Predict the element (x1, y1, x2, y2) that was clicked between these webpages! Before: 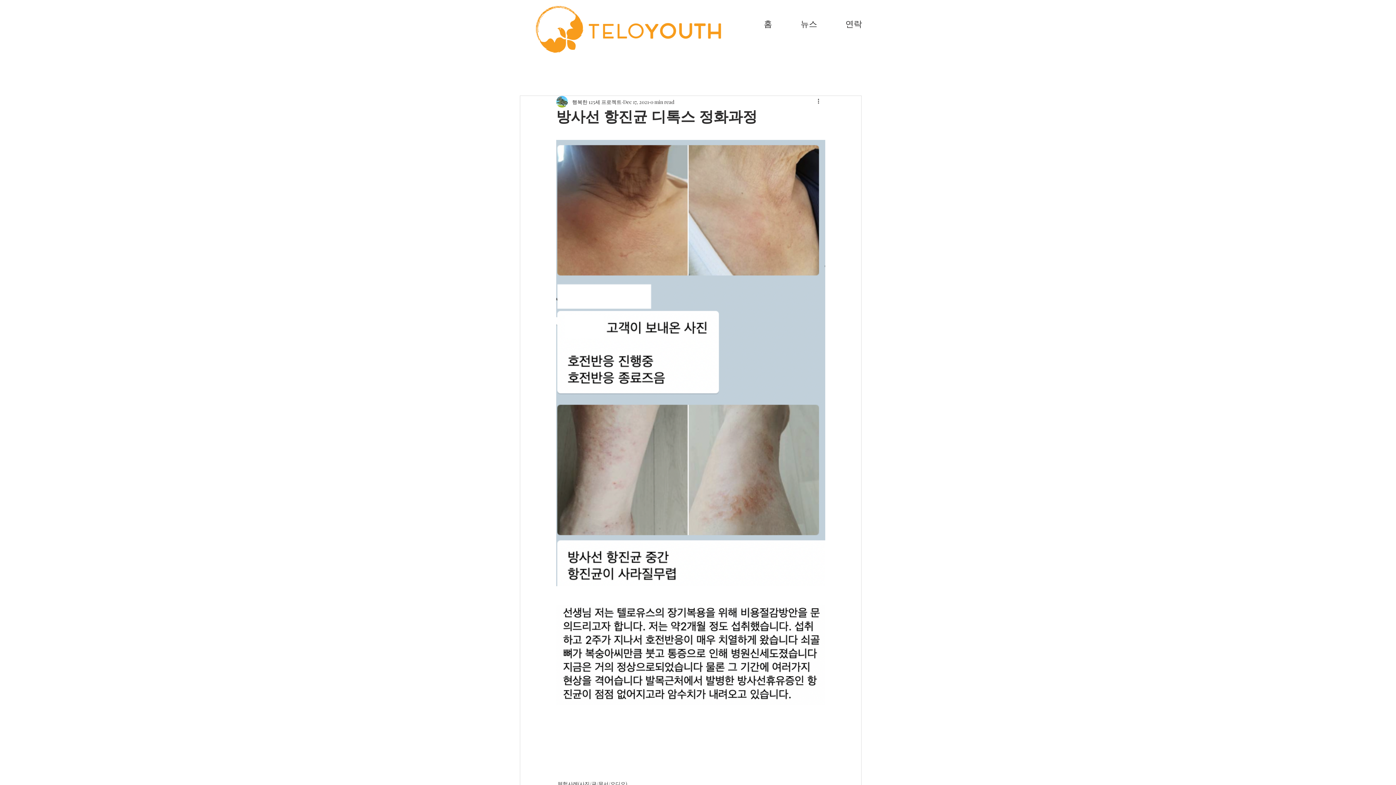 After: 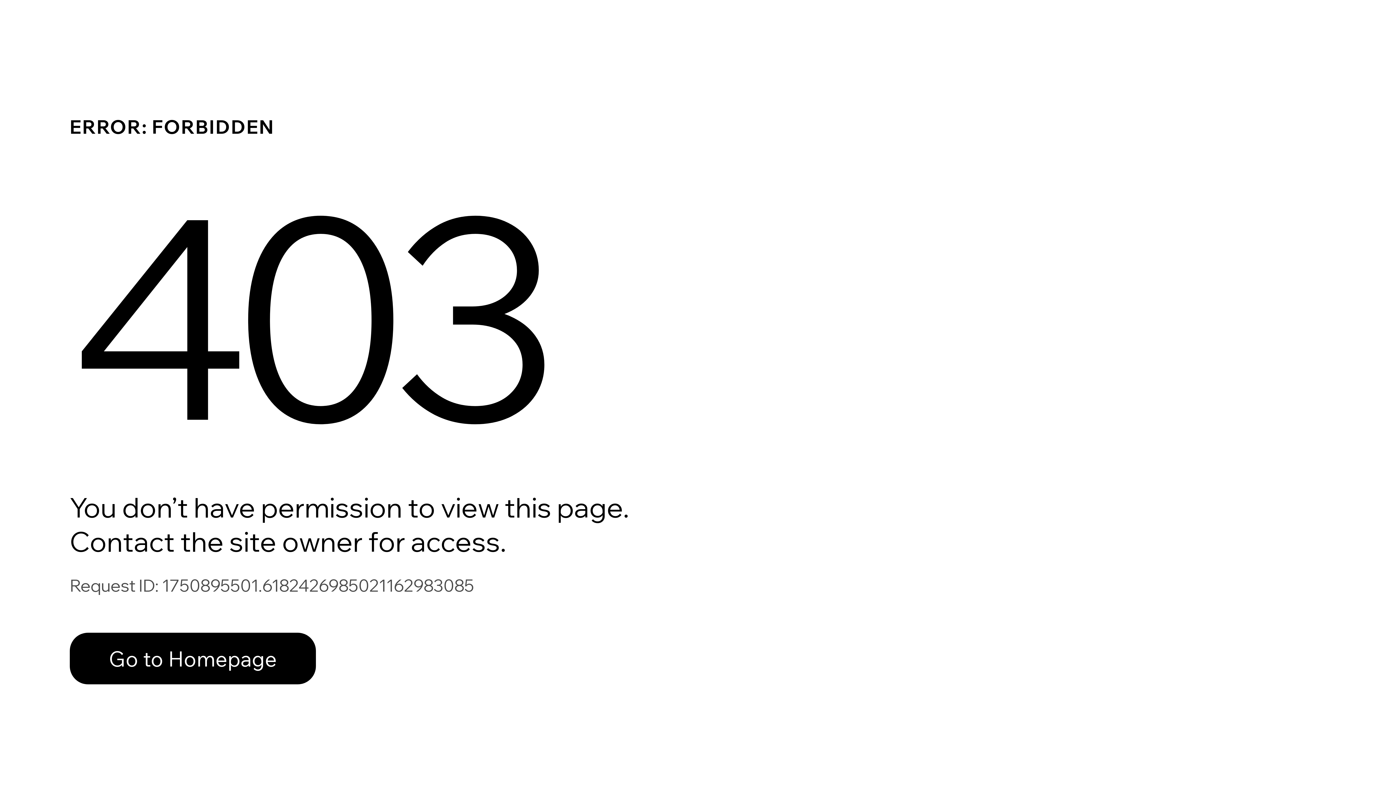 Action: bbox: (572, 98, 621, 105) label: 행복한 125세 프로젝트